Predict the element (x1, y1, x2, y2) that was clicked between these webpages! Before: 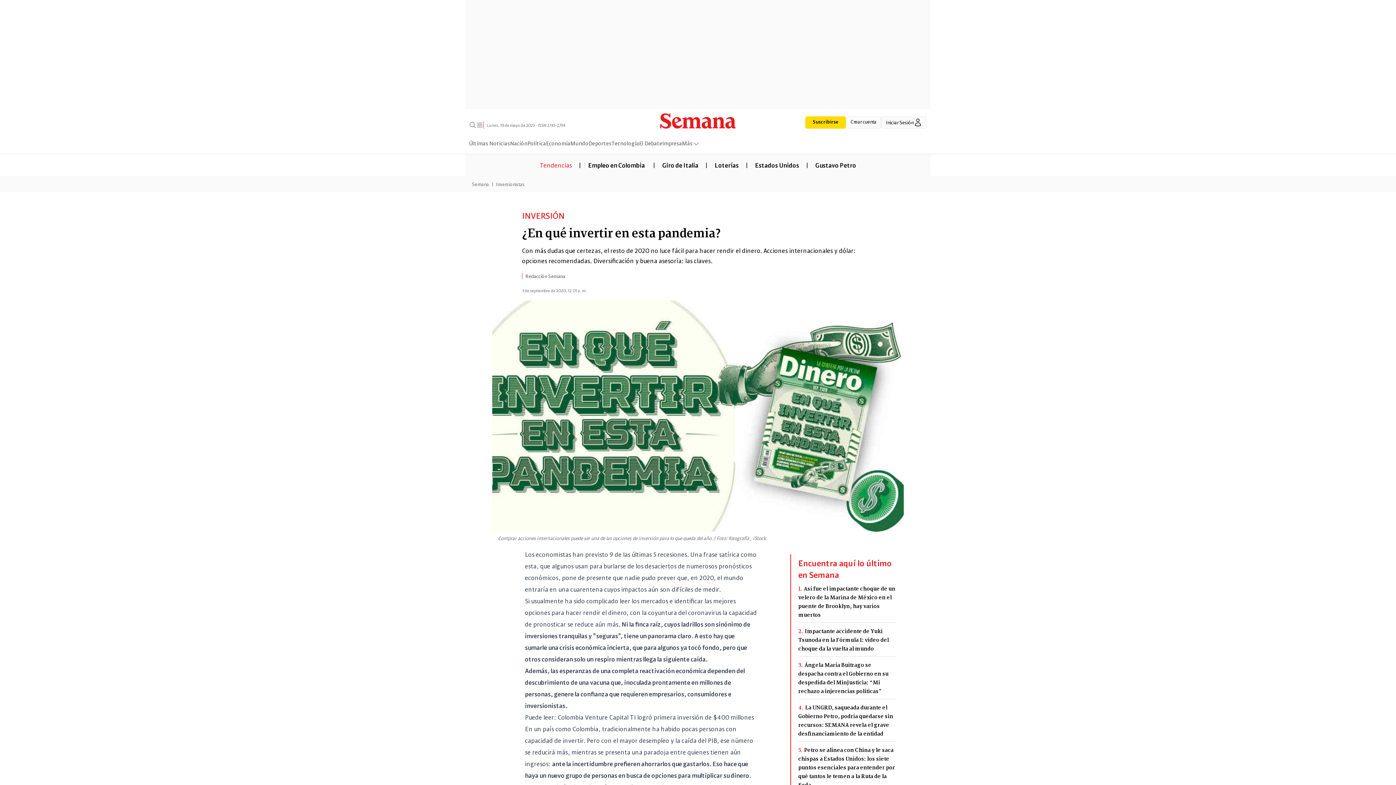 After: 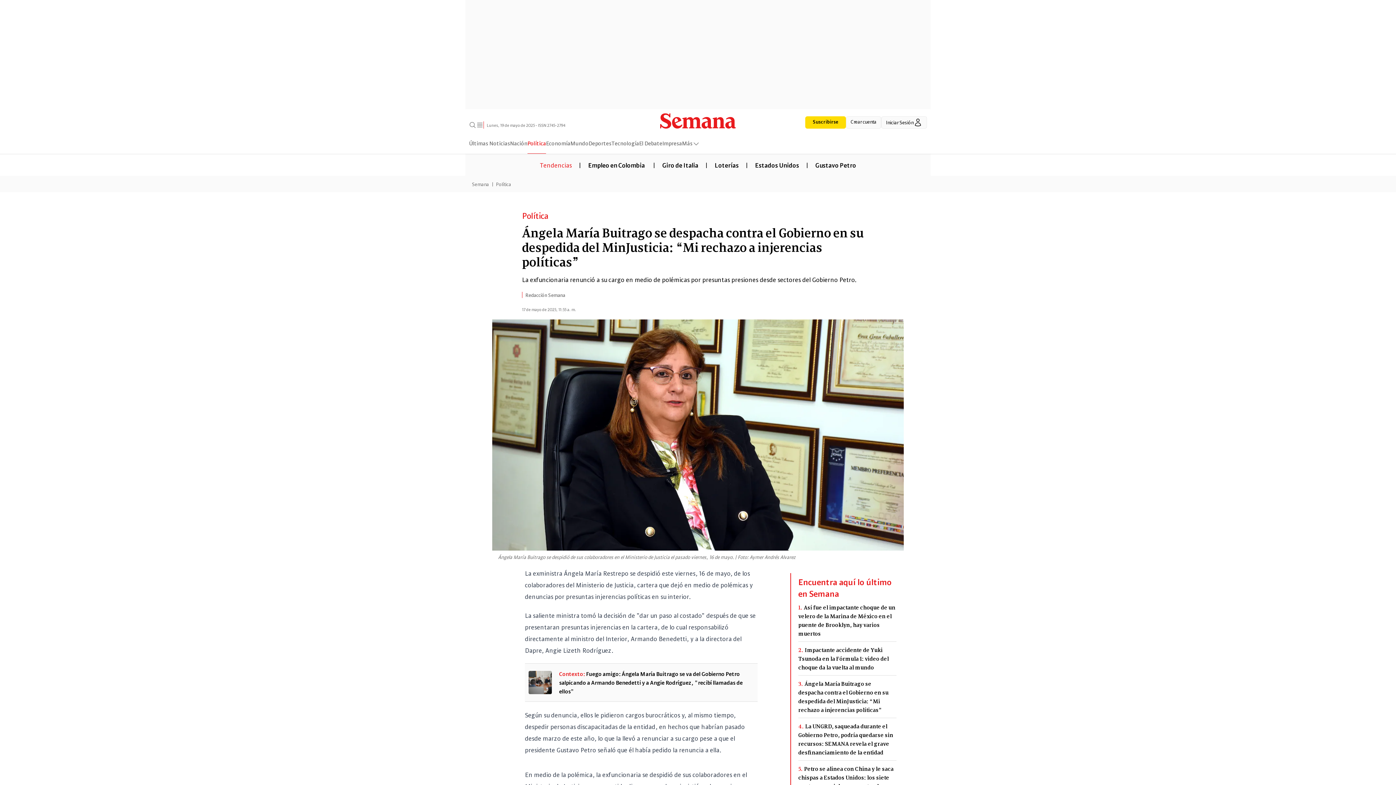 Action: bbox: (798, 660, 896, 695) label: 3.Ángela María Buitrago se despacha contra el Gobierno en su despedida del MinJusticia: “Mi rechazo a injerencias políticas”